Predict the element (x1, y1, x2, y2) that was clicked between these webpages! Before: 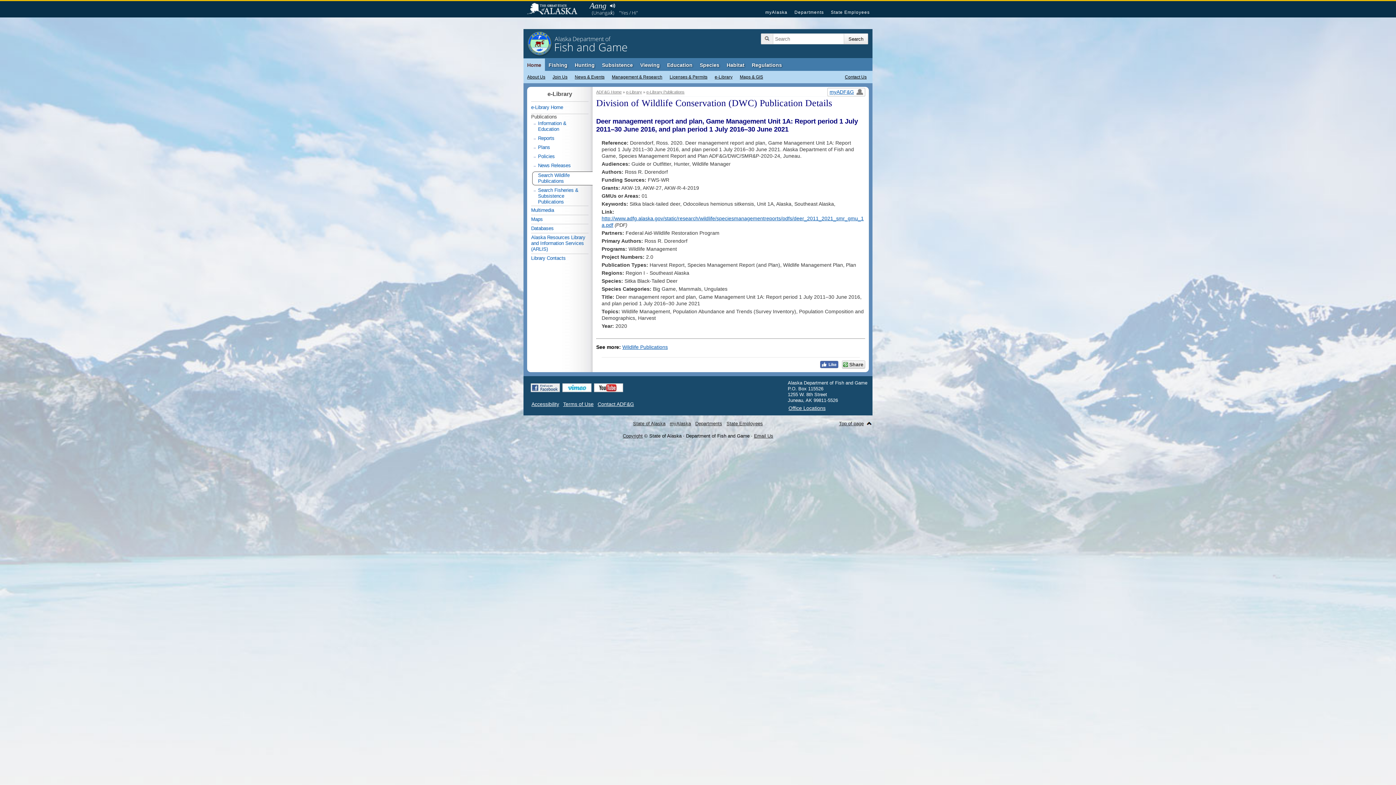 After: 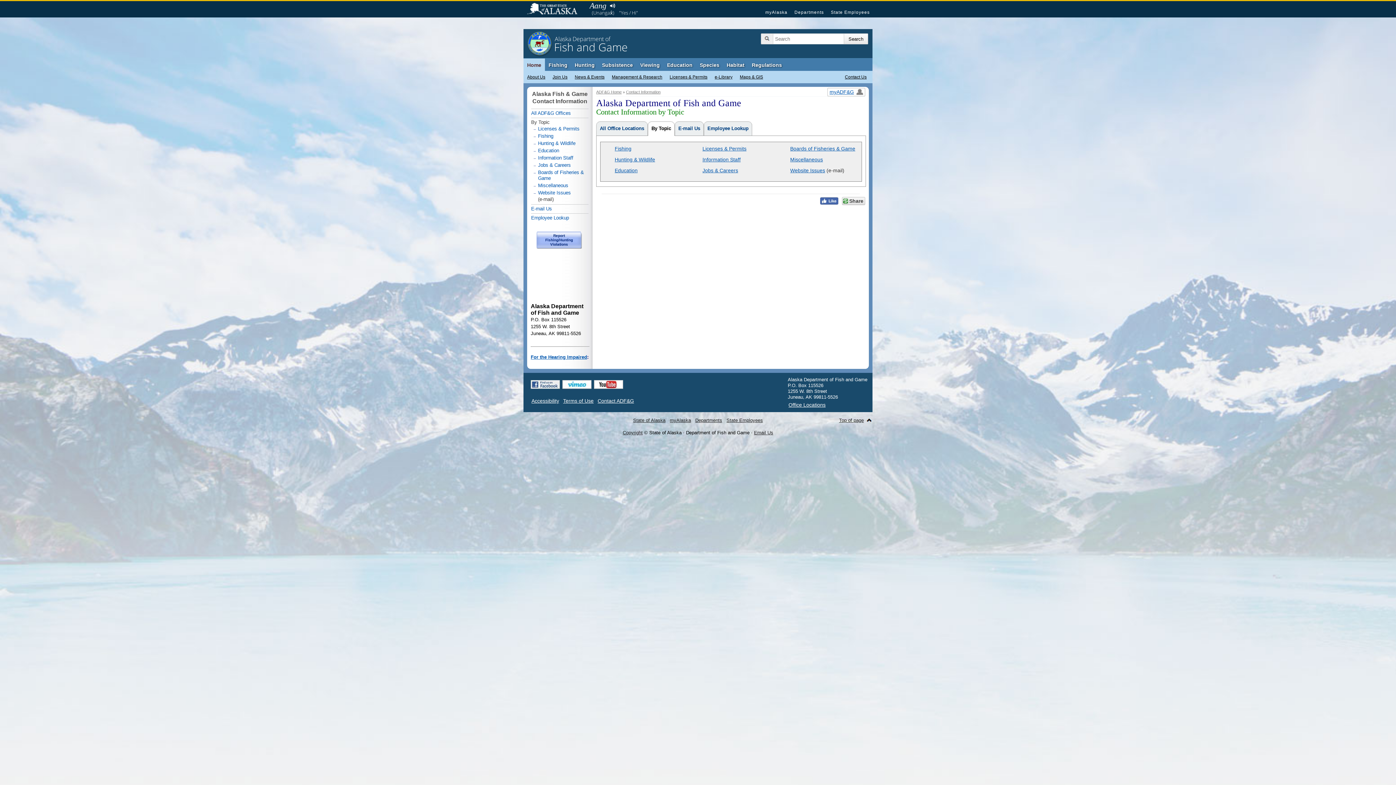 Action: label: Contact Us bbox: (841, 70, 870, 83)